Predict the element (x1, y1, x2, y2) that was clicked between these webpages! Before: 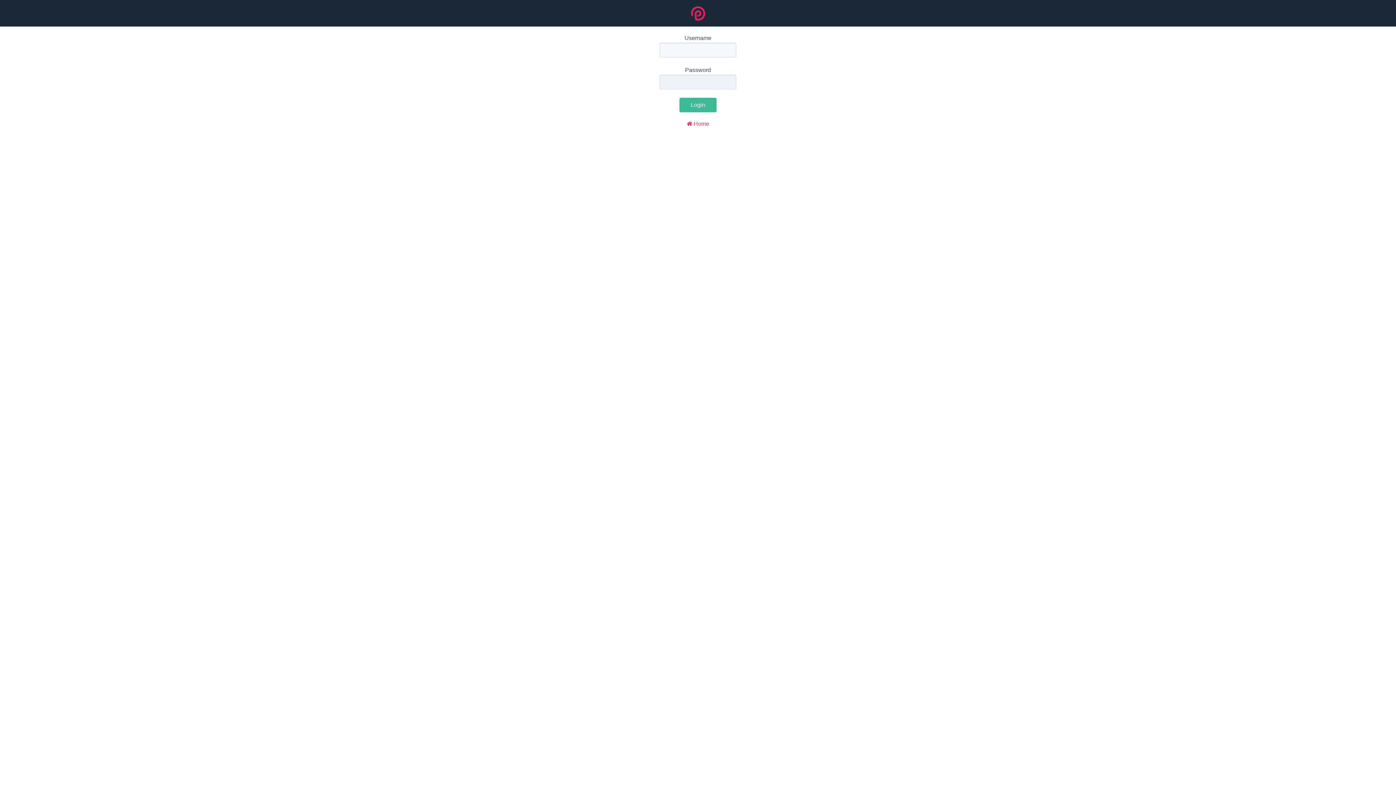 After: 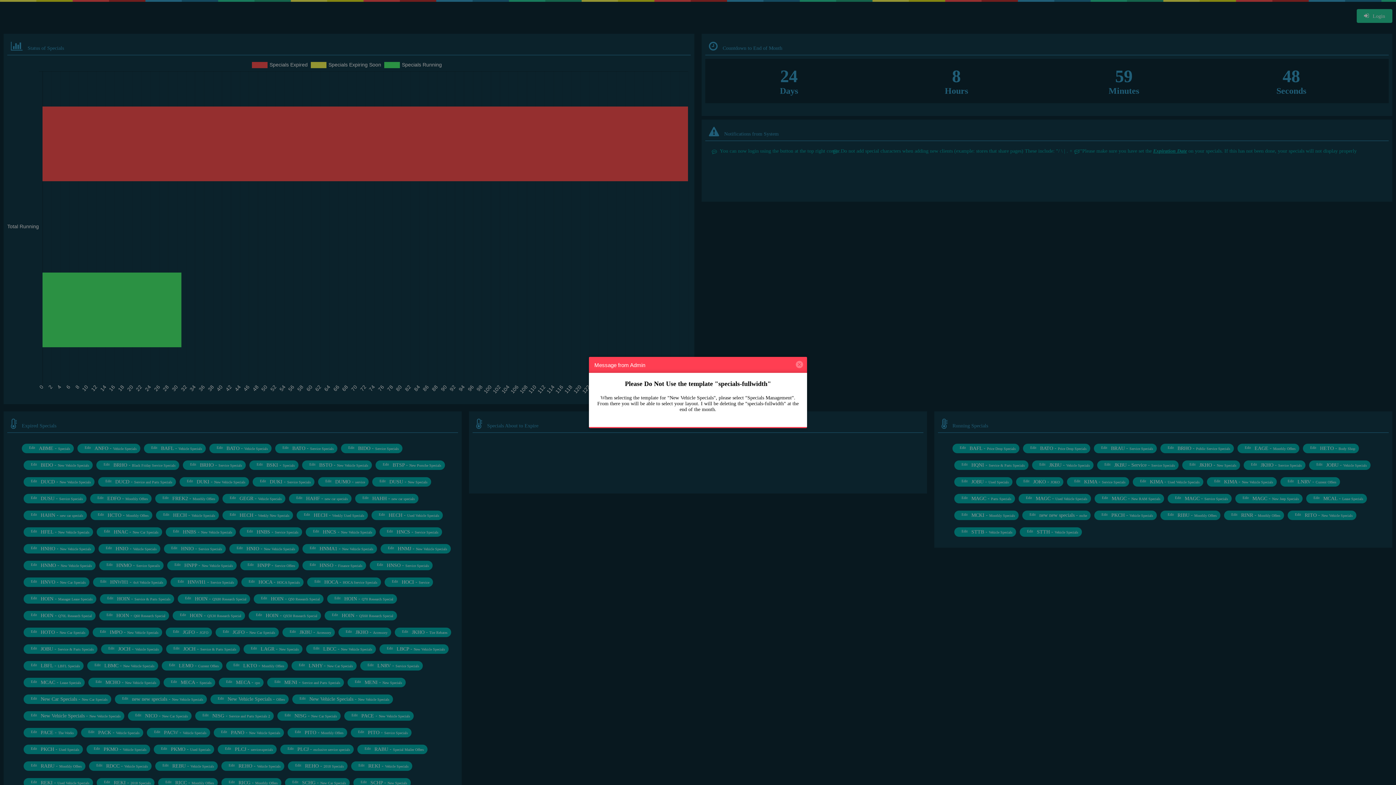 Action: bbox: (690, 9, 705, 16)